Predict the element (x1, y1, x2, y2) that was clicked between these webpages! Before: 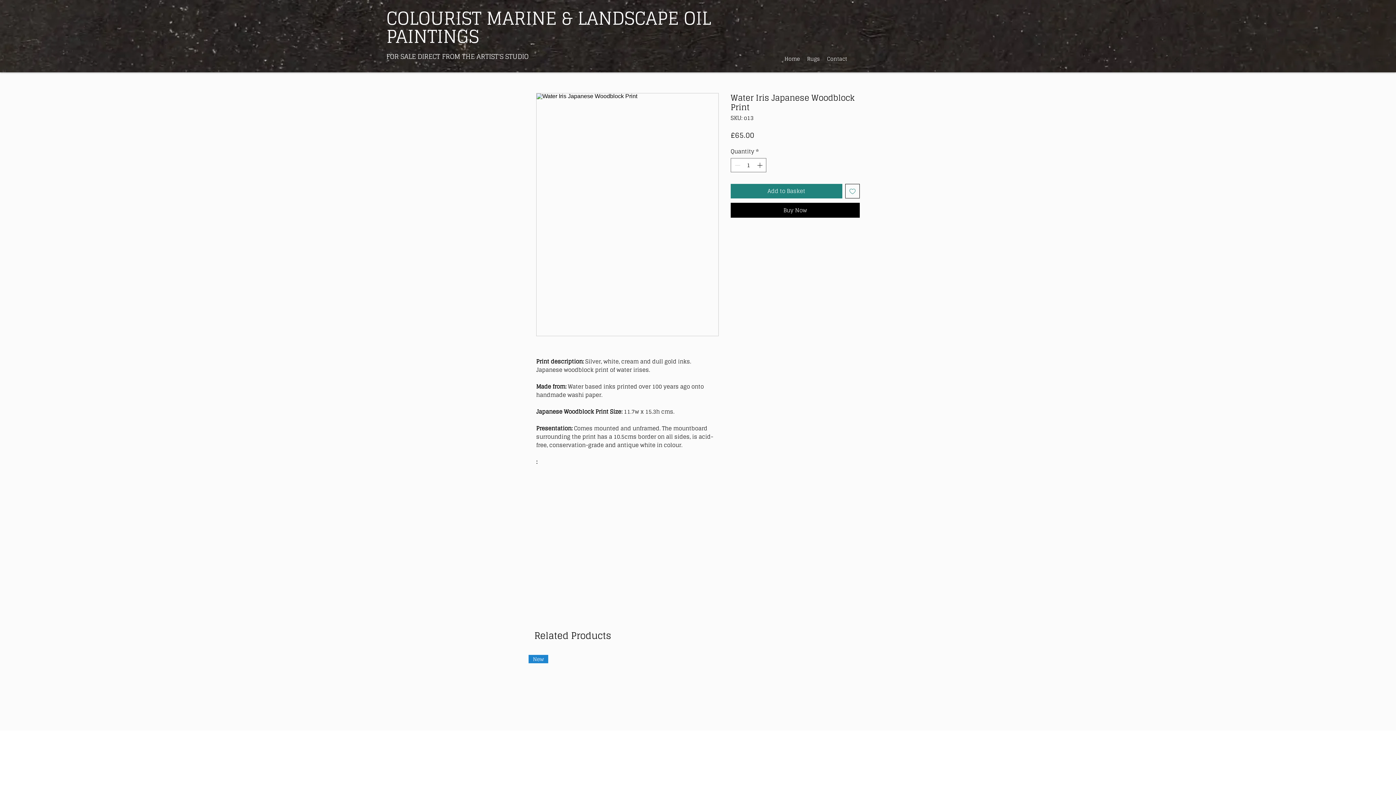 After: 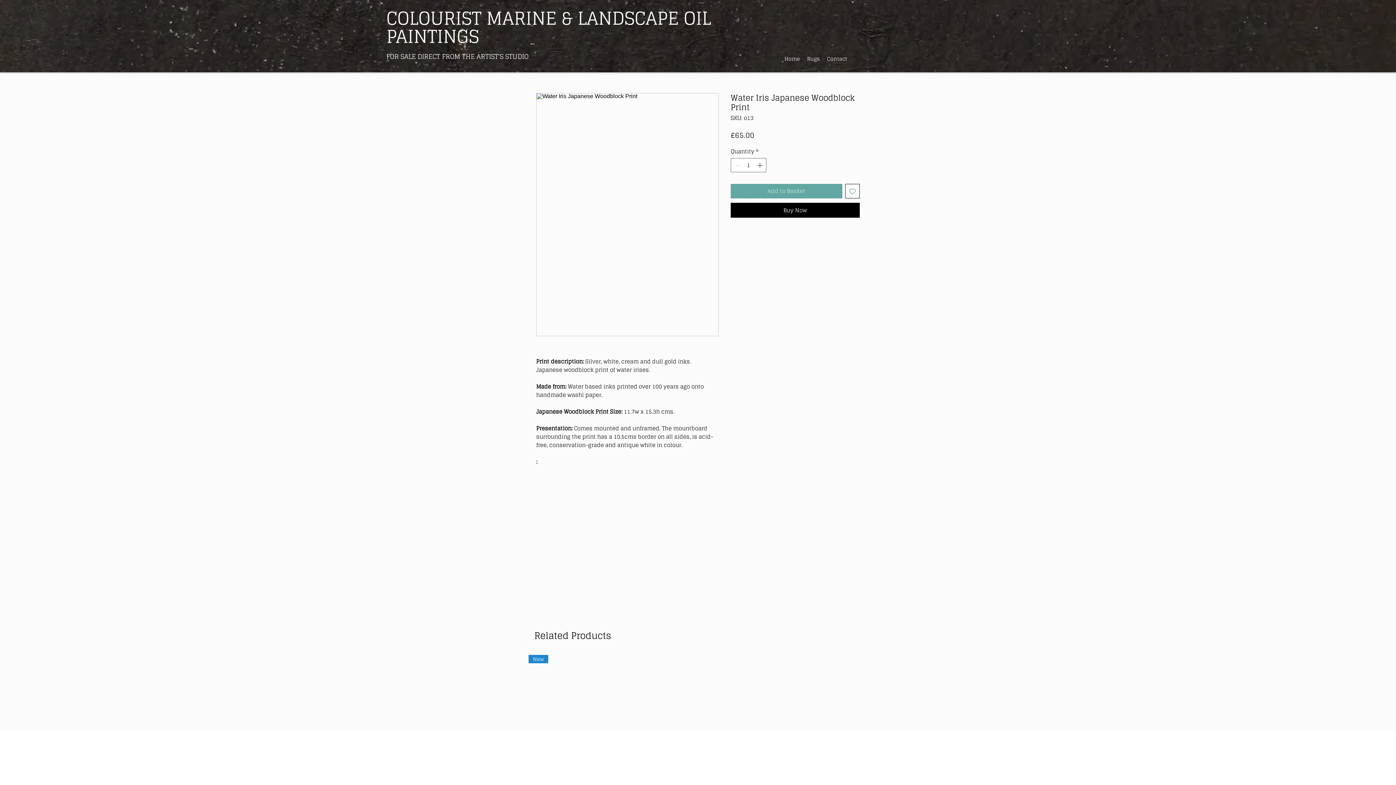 Action: bbox: (730, 183, 842, 198) label: Add to Basket